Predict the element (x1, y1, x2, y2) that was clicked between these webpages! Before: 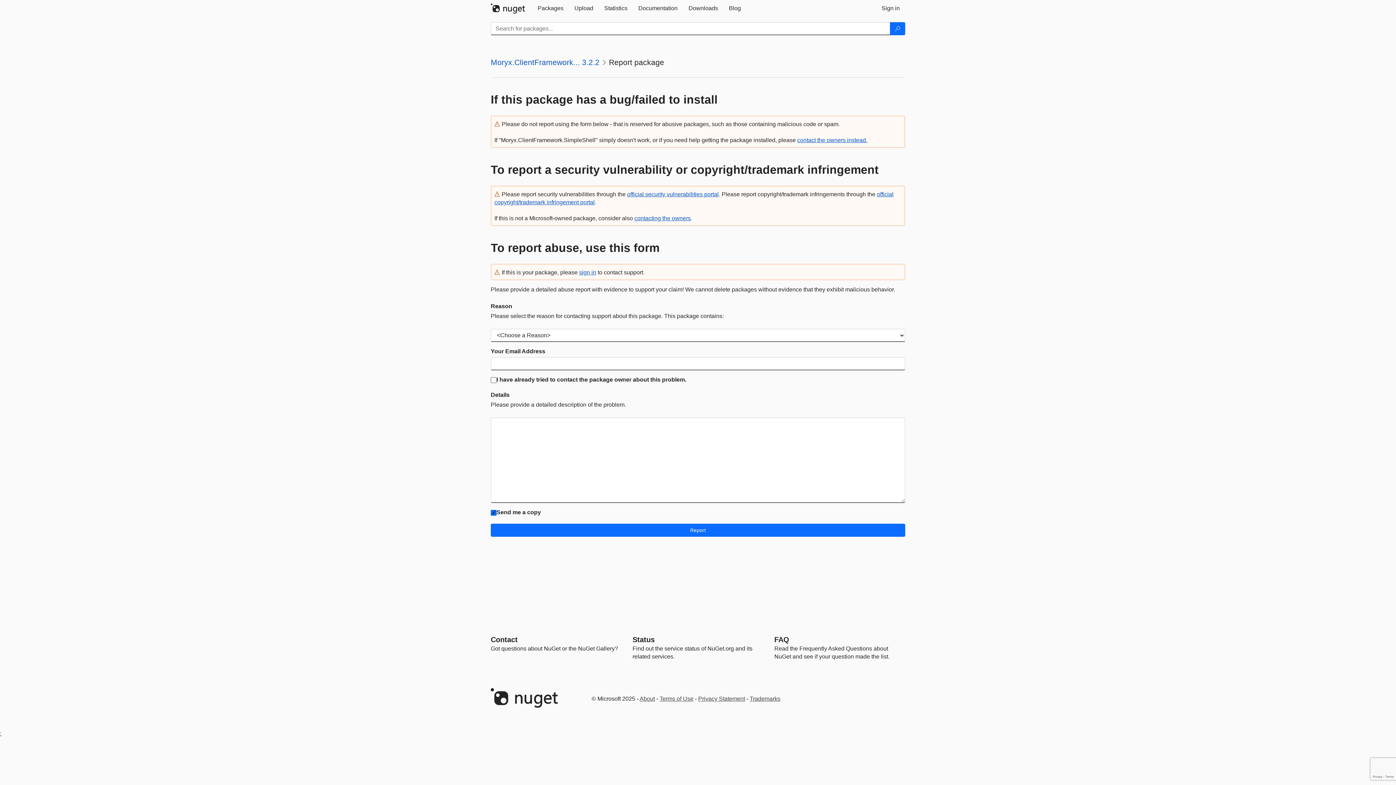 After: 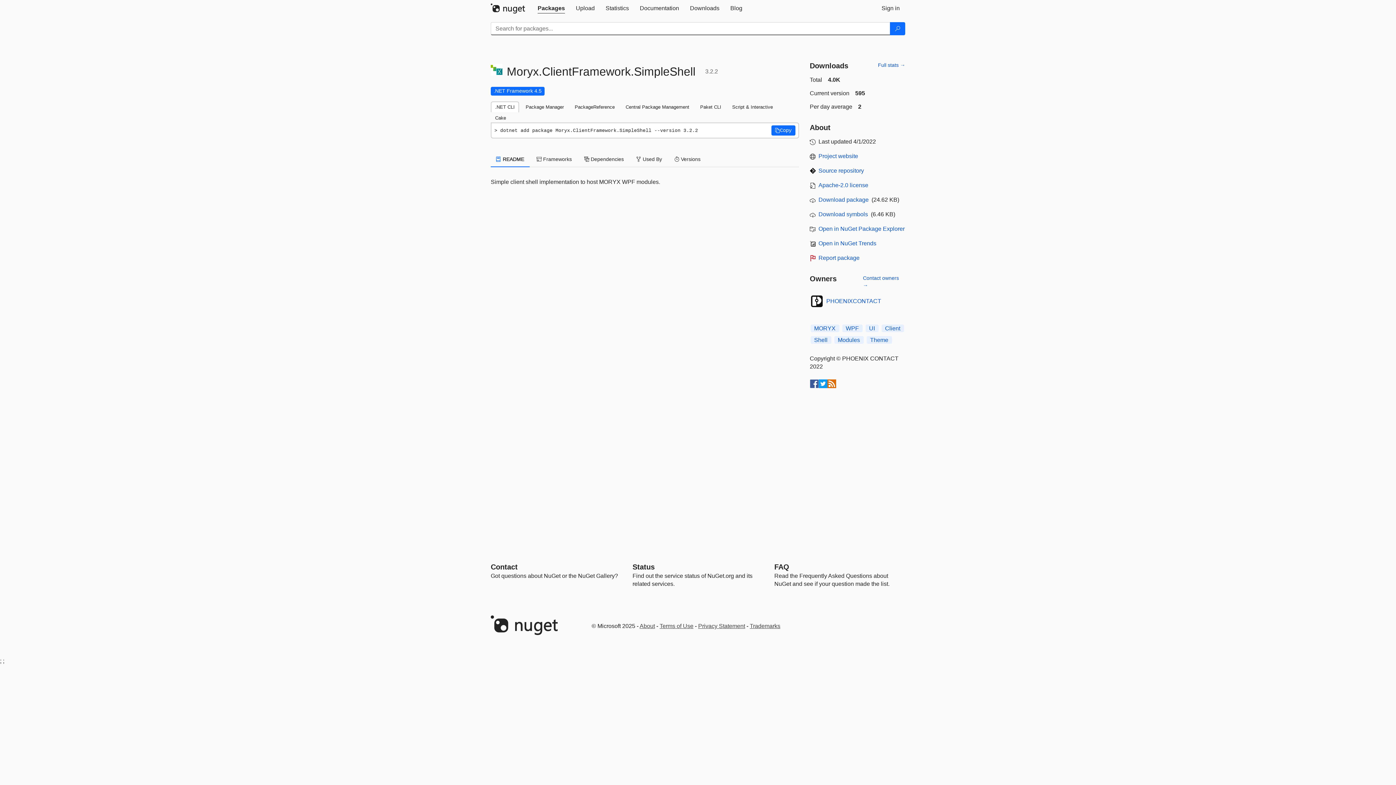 Action: label: Moryx.ClientFramework... 3.2.2 bbox: (490, 53, 599, 72)